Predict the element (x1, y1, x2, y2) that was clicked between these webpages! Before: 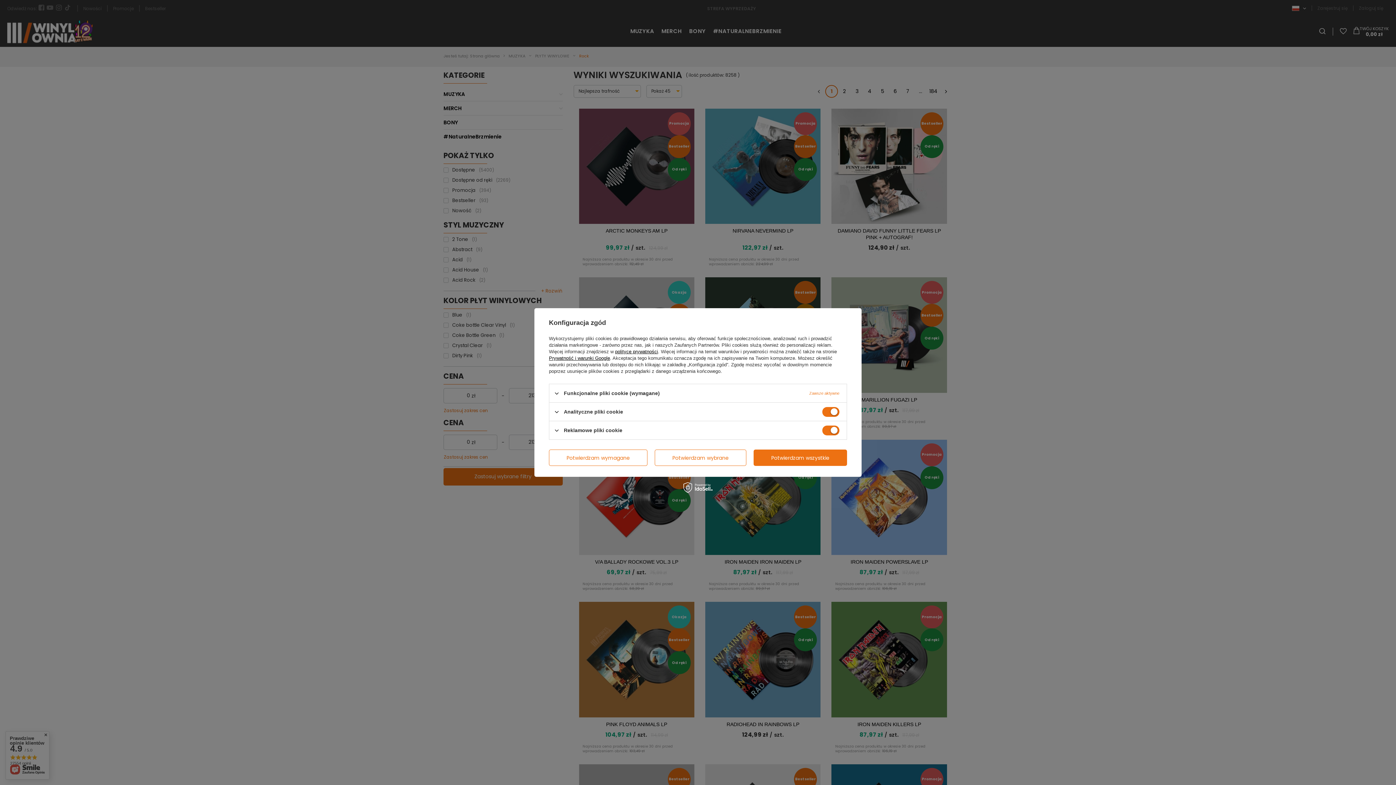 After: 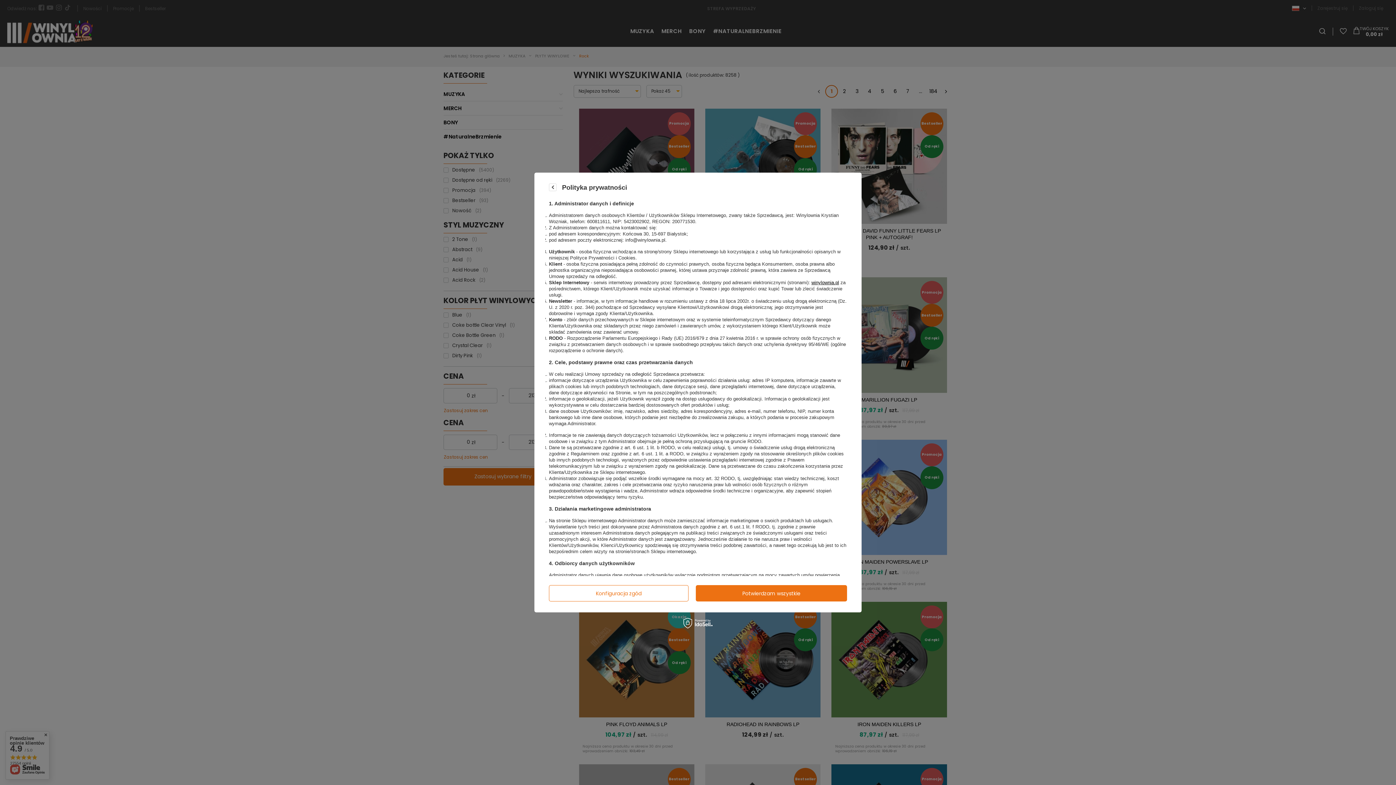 Action: label: polityce prywatności bbox: (615, 349, 658, 354)